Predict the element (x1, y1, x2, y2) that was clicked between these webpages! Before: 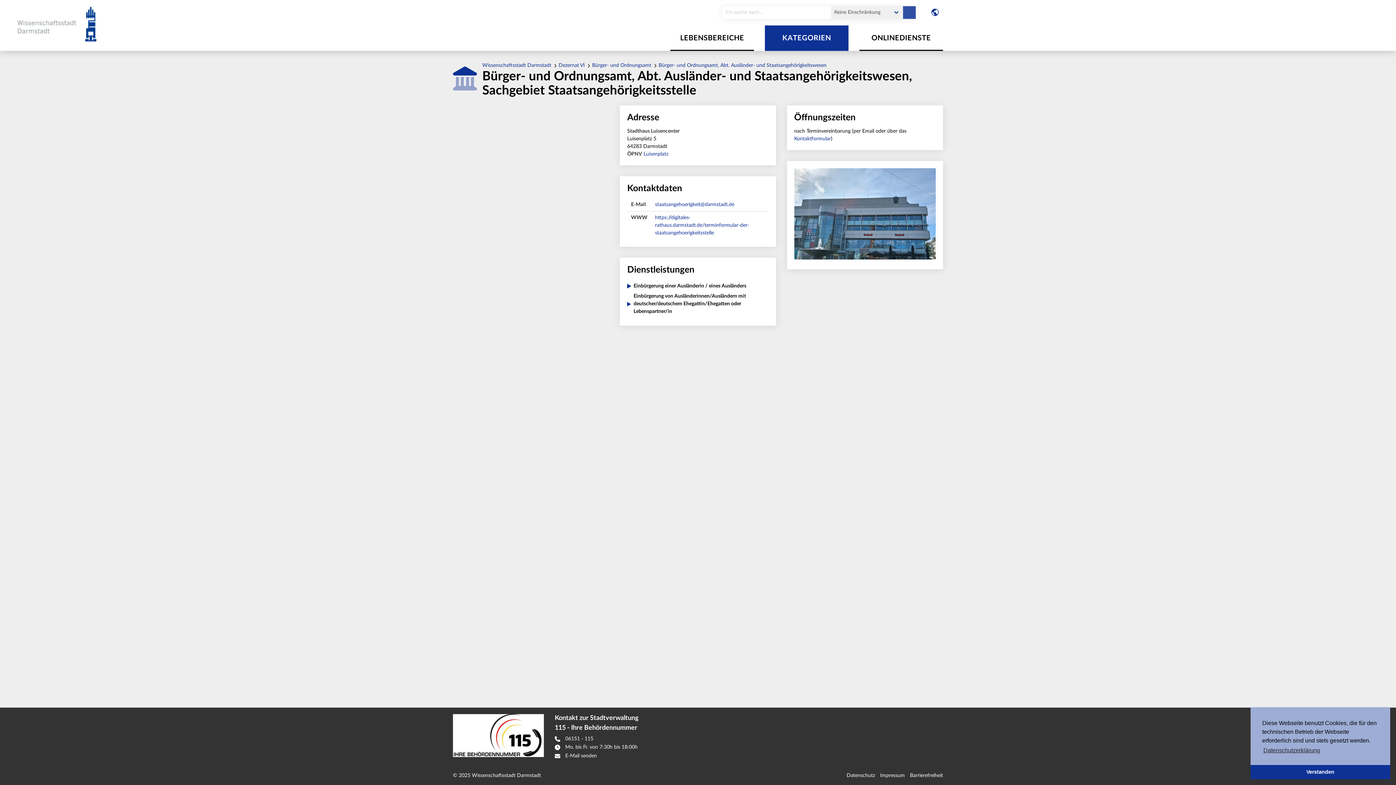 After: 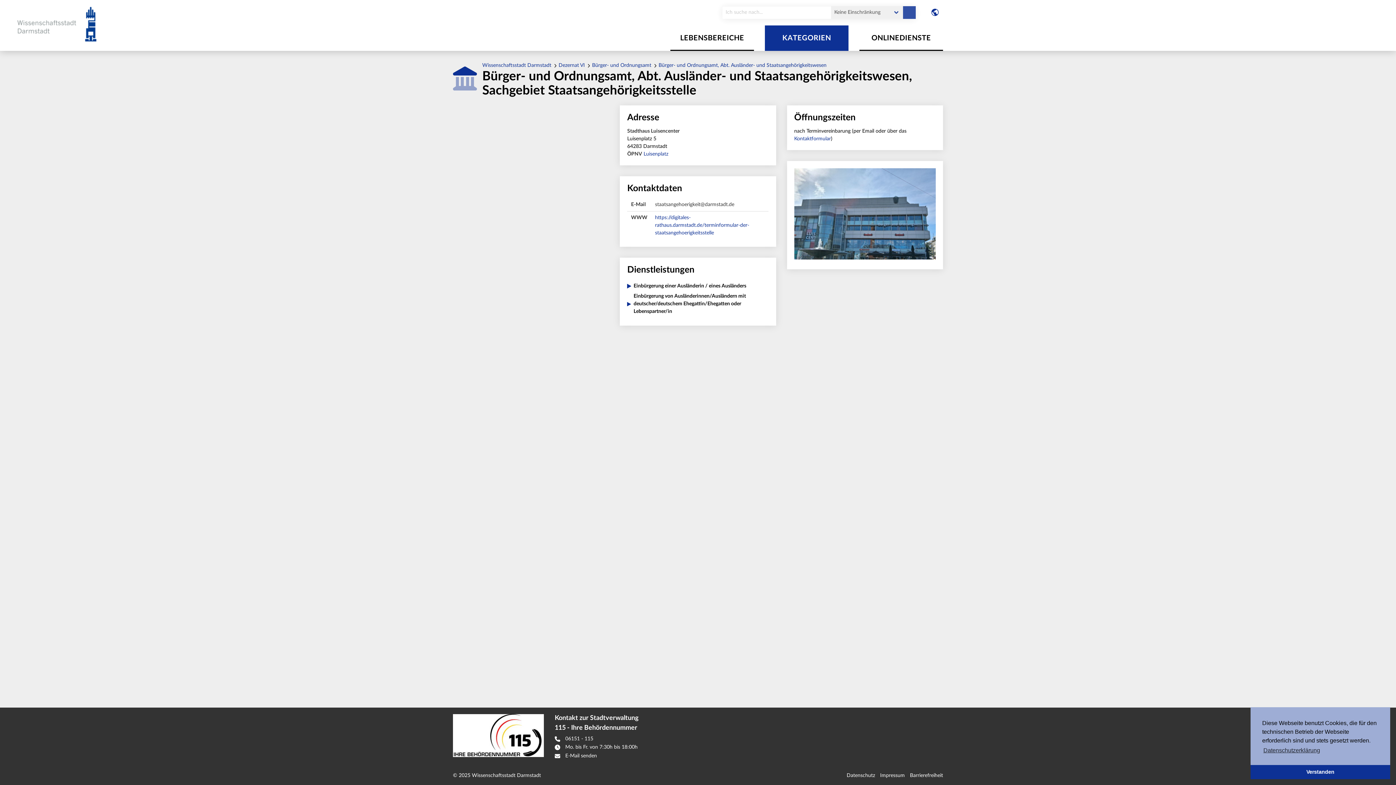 Action: bbox: (655, 202, 734, 207) label: staatsangehoerigkeit@darmstadt.de